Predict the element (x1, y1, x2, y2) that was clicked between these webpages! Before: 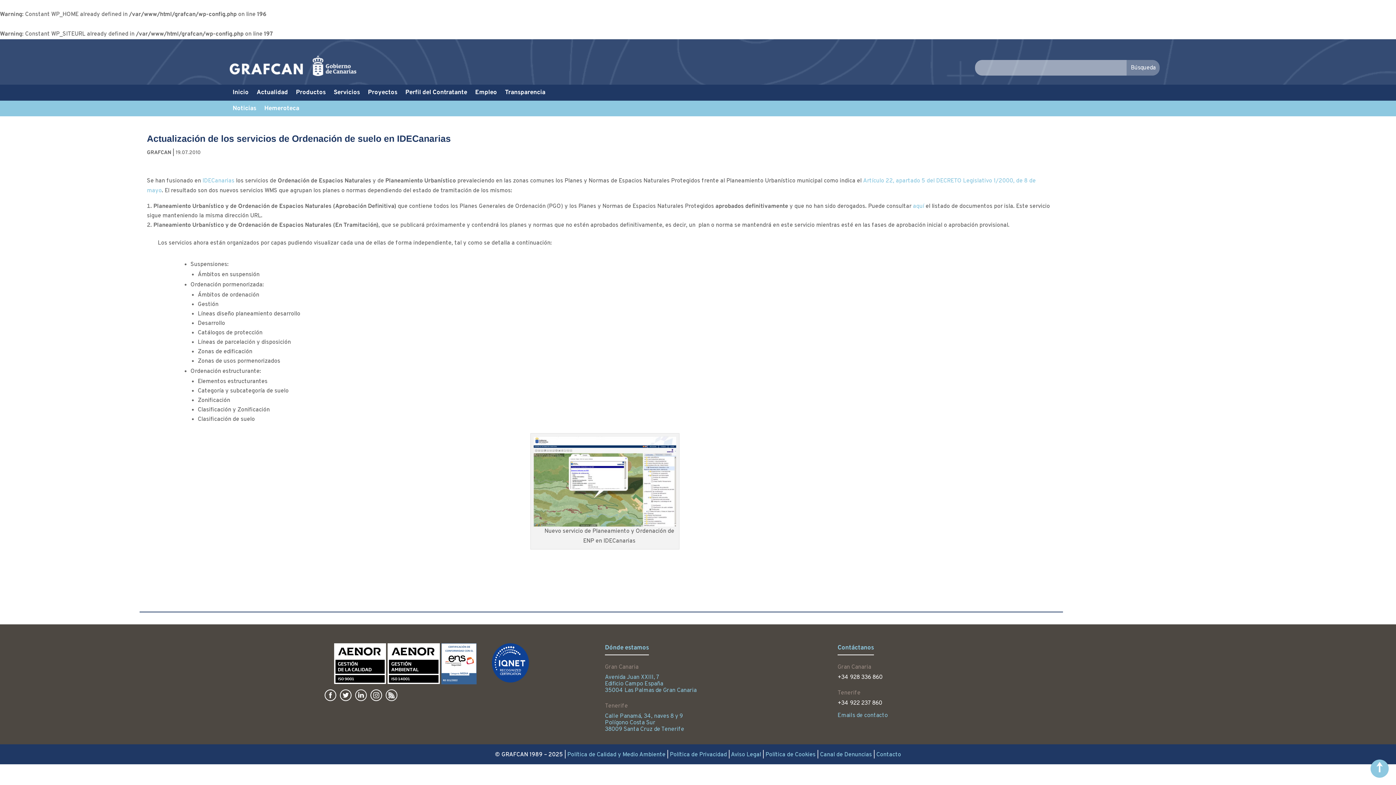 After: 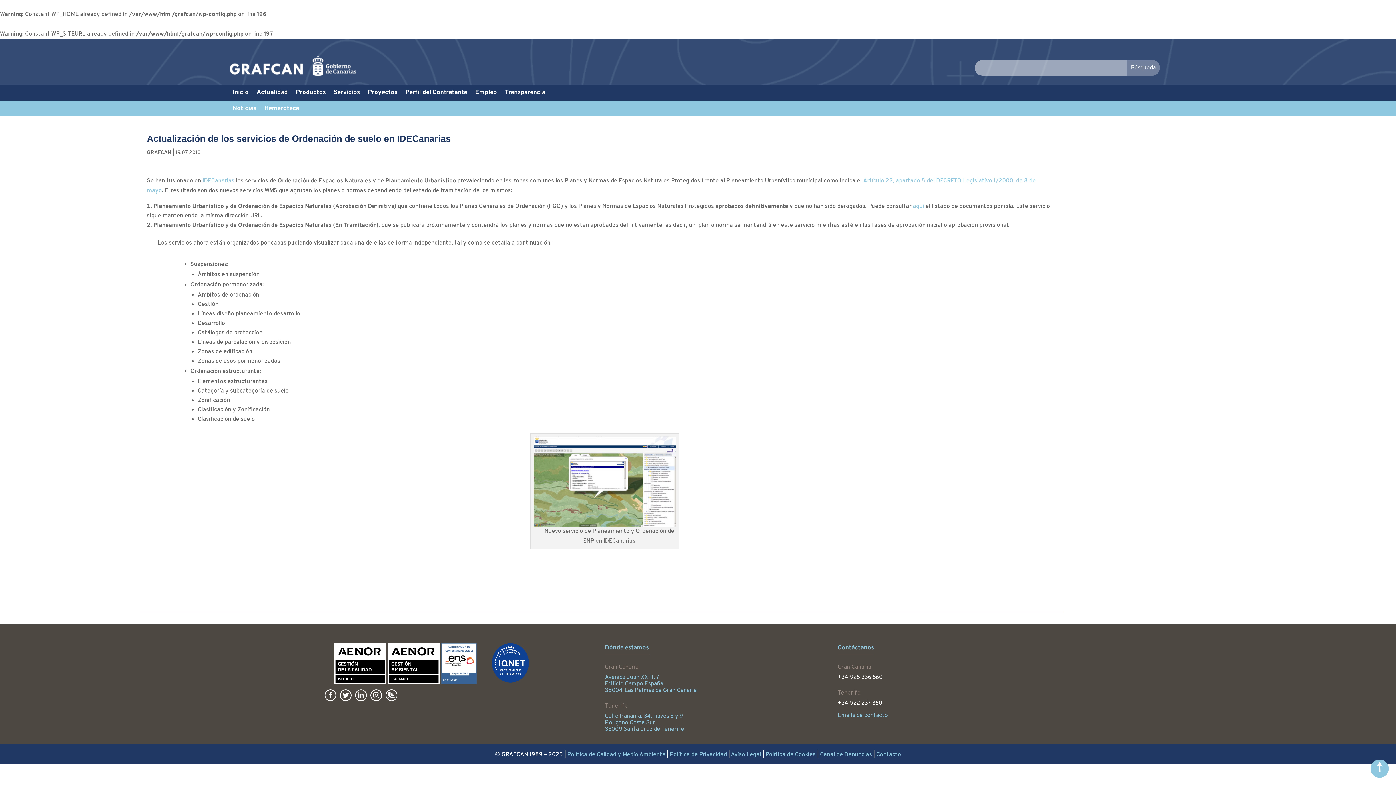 Action: bbox: (820, 751, 872, 758) label: Canal de Denuncias